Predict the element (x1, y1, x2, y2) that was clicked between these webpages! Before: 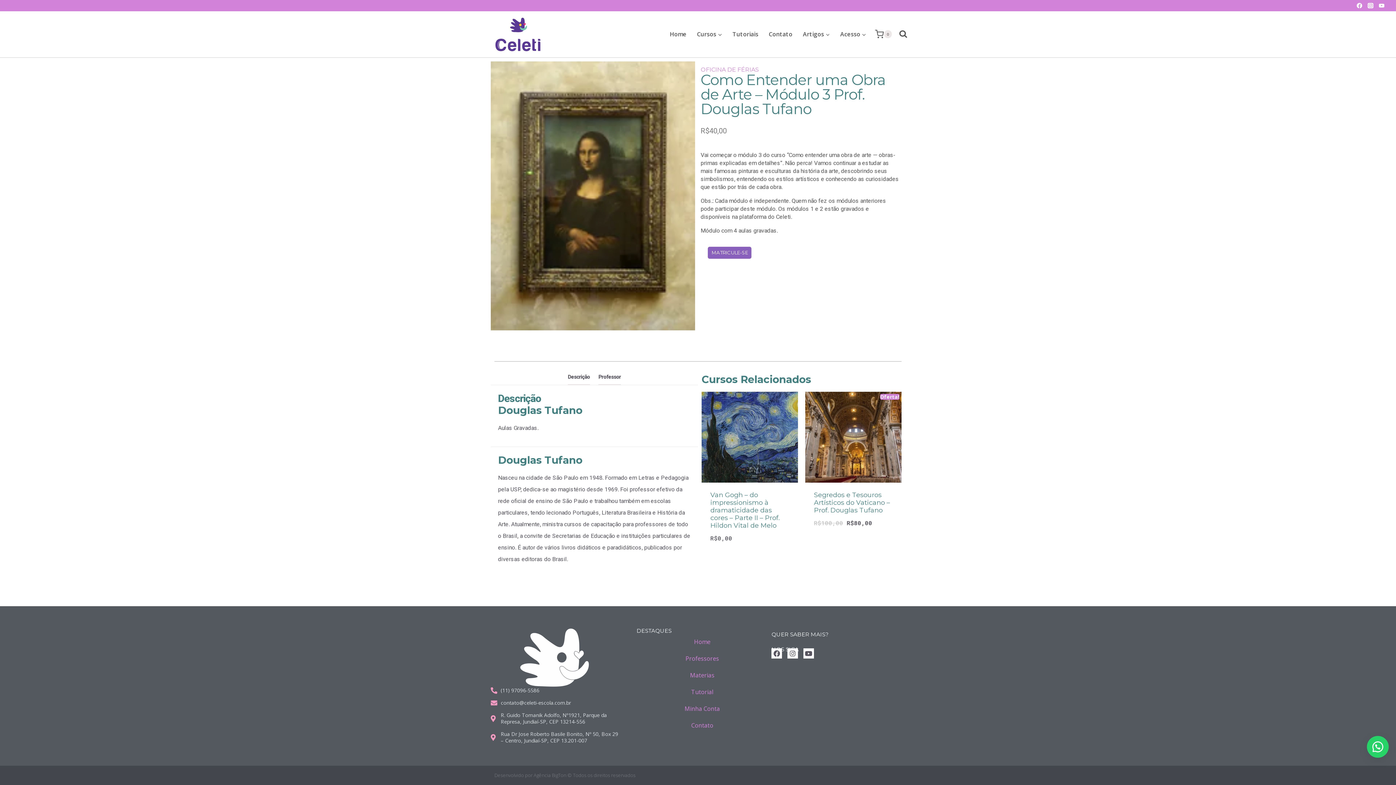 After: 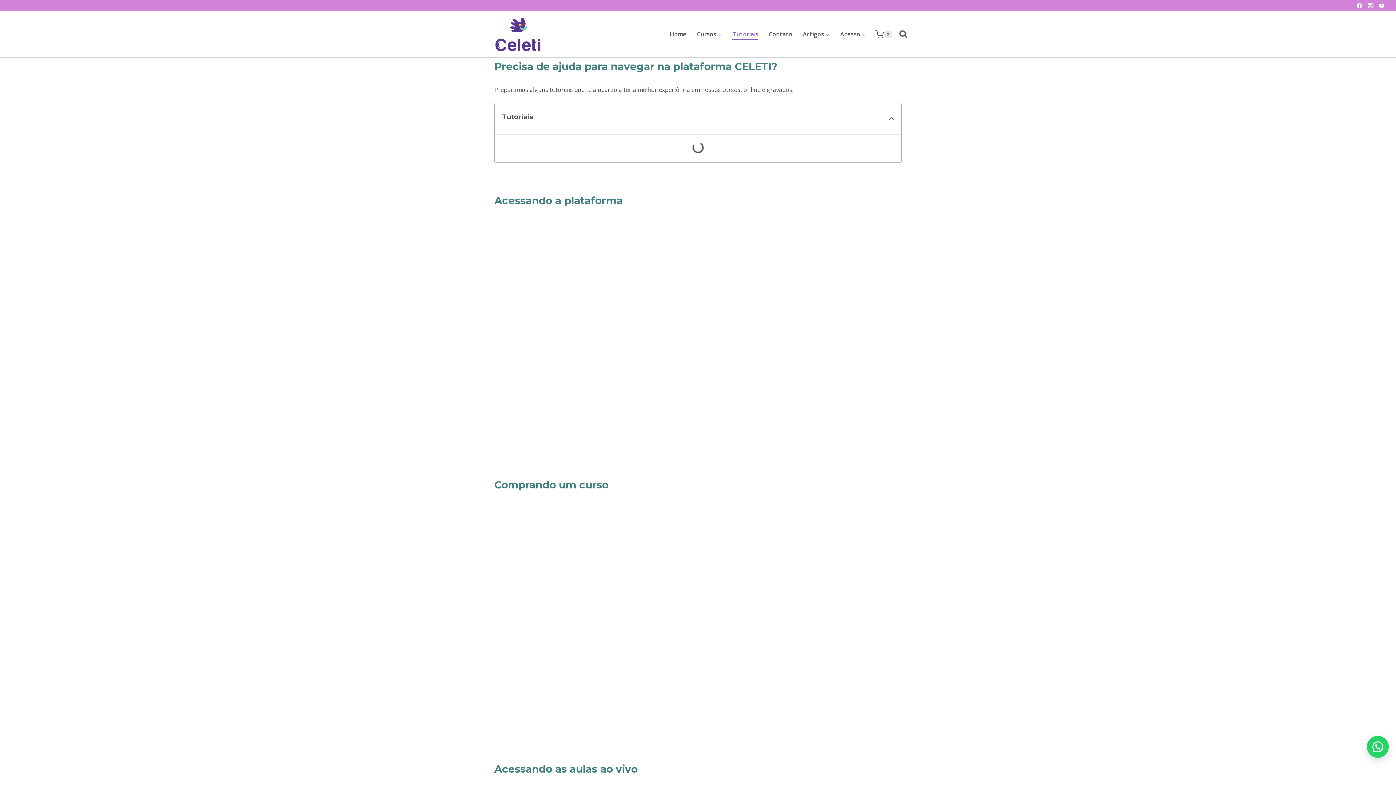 Action: bbox: (727, 28, 763, 40) label: Tutoriais